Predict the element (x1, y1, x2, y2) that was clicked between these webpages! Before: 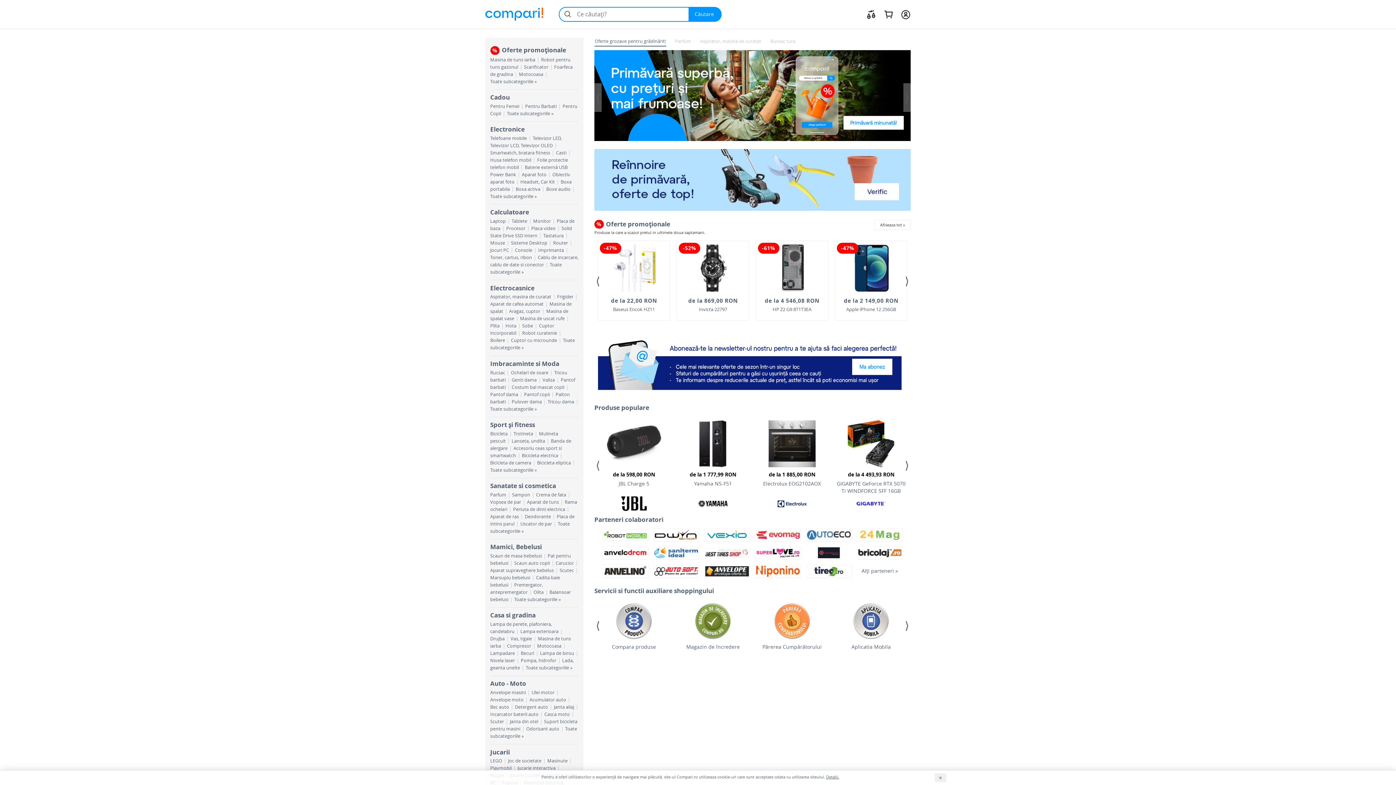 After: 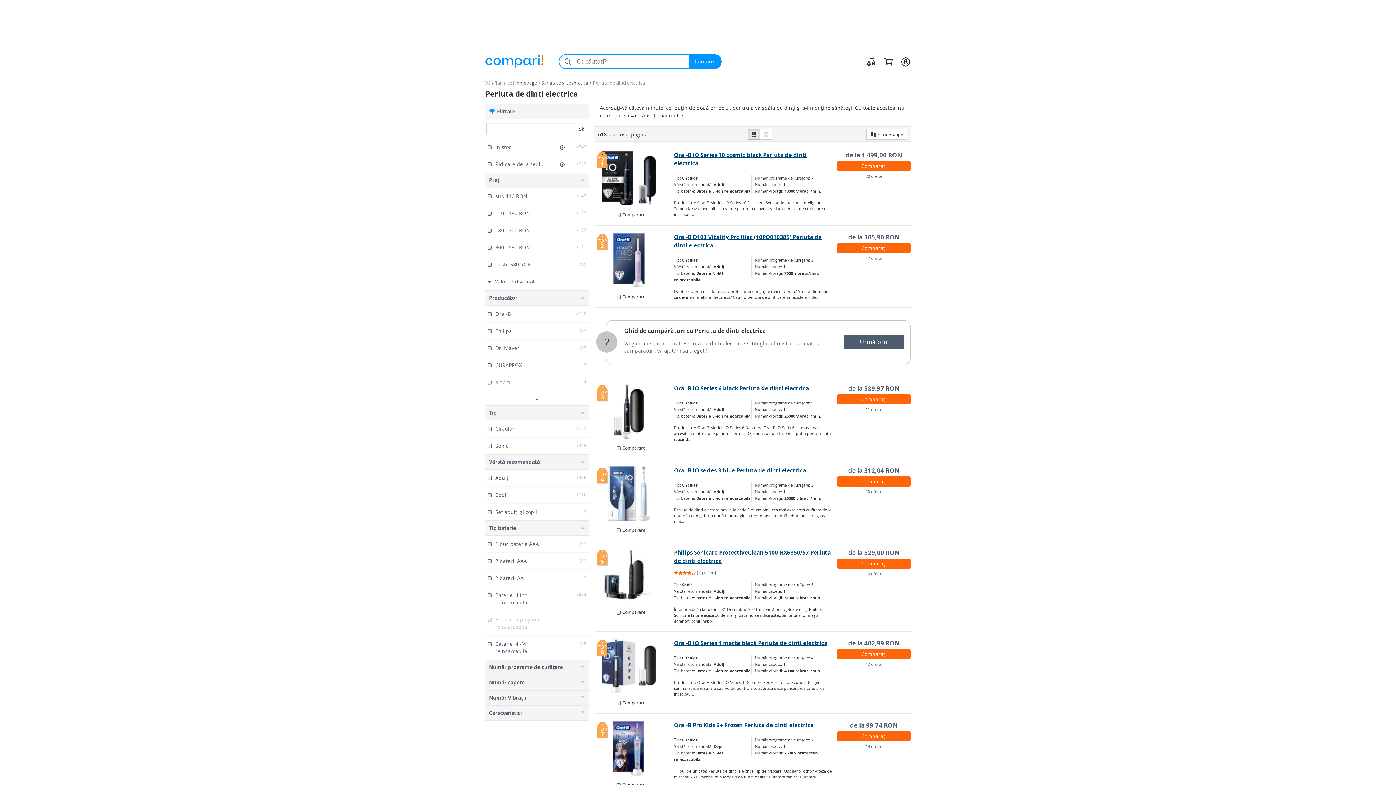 Action: bbox: (513, 506, 565, 512) label: Periuta de dinti electrica